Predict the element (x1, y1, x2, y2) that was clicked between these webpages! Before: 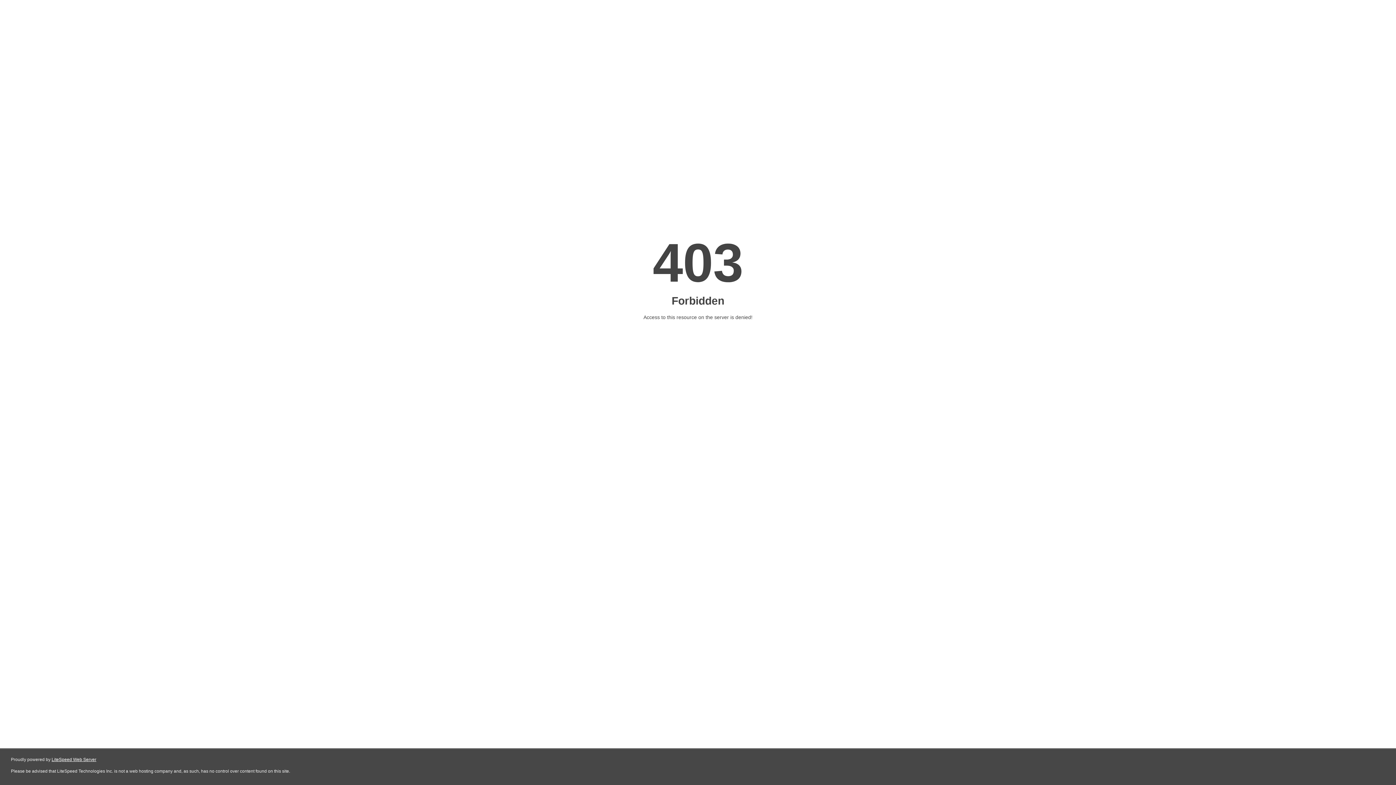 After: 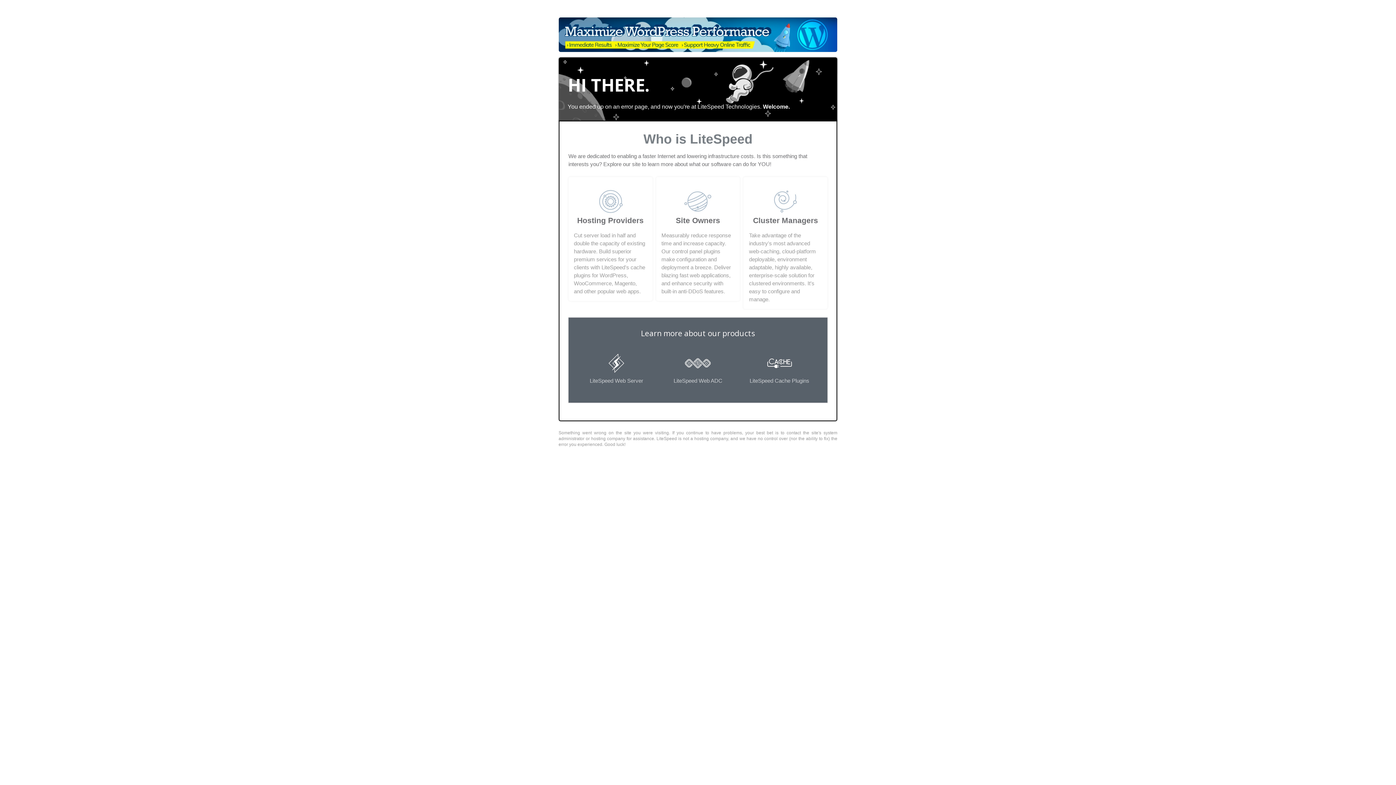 Action: label: LiteSpeed Web Server bbox: (51, 757, 96, 762)